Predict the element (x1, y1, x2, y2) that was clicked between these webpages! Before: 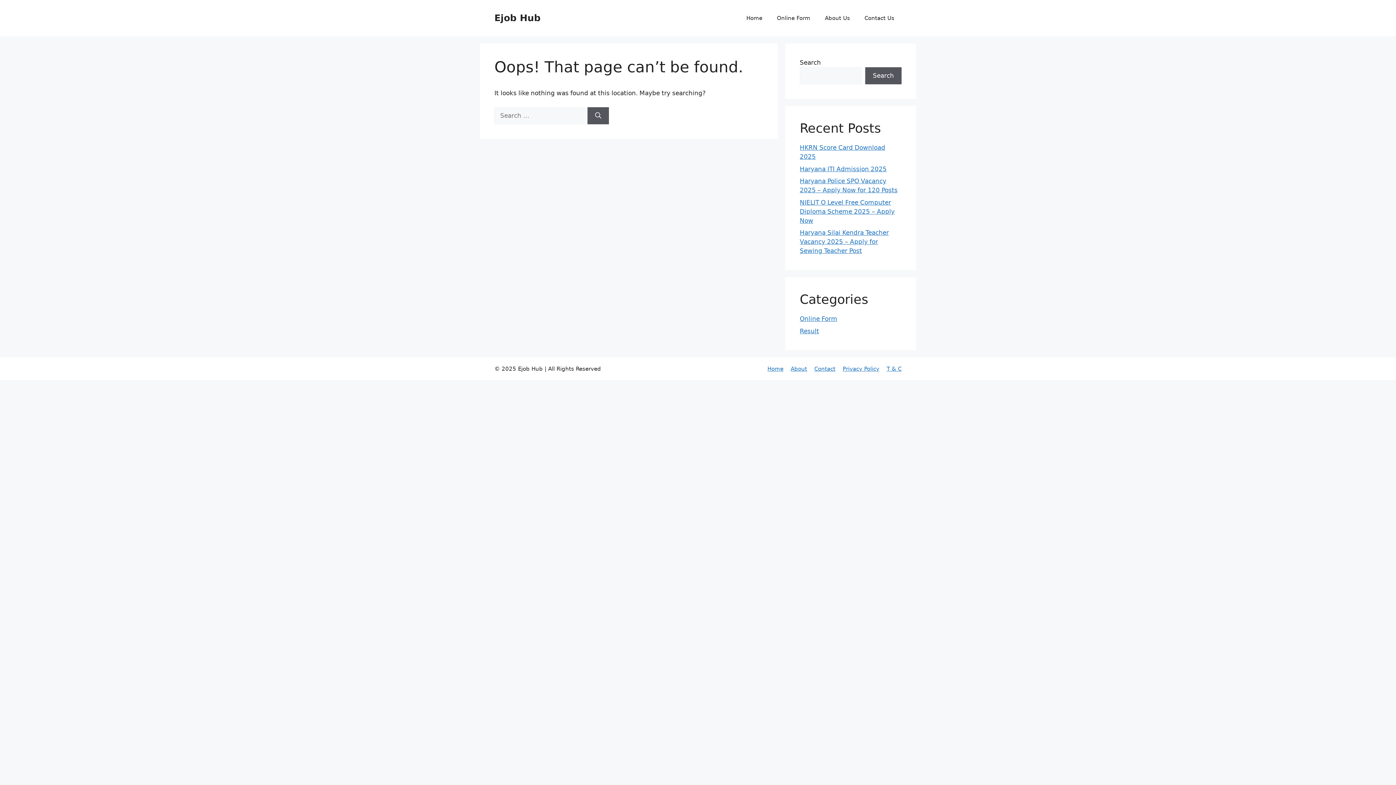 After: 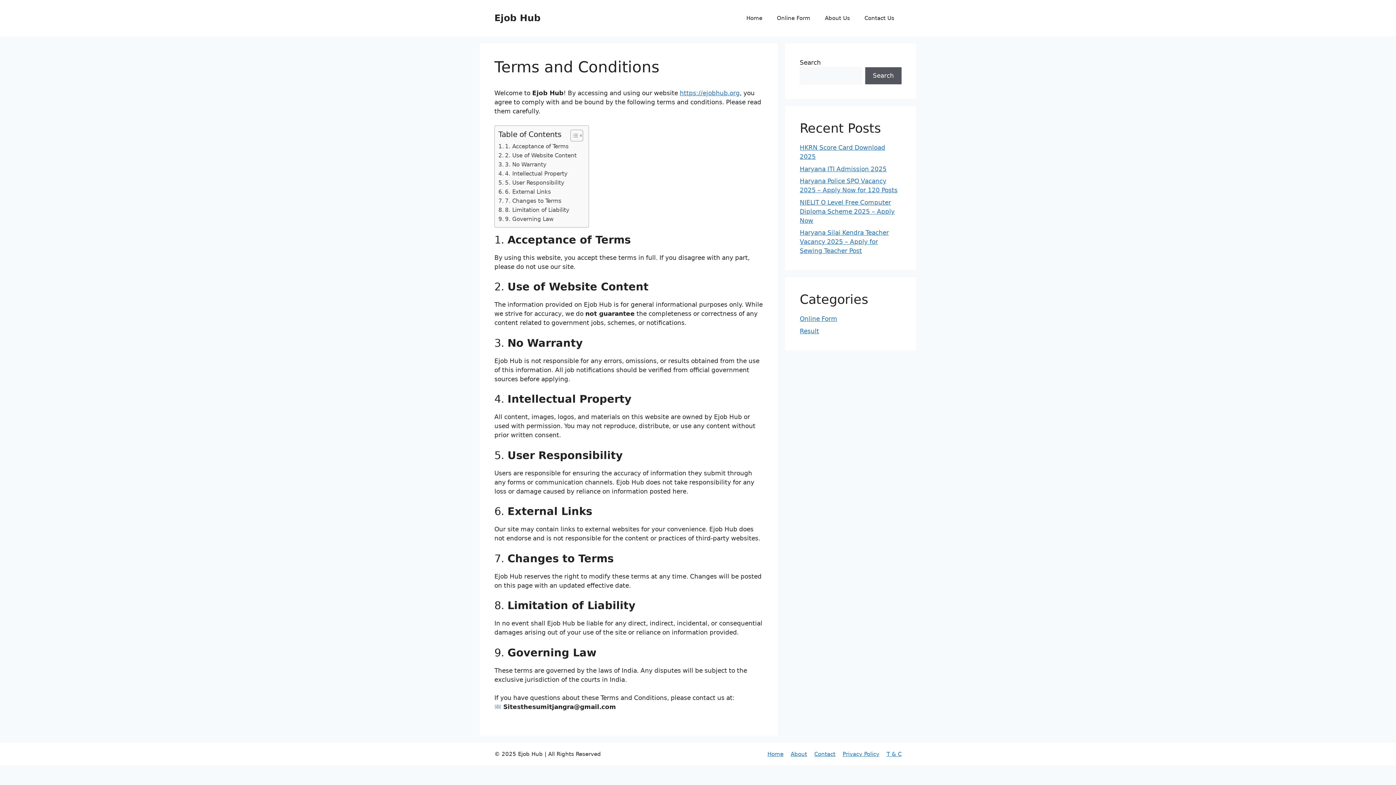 Action: bbox: (886, 365, 901, 372) label: T & C